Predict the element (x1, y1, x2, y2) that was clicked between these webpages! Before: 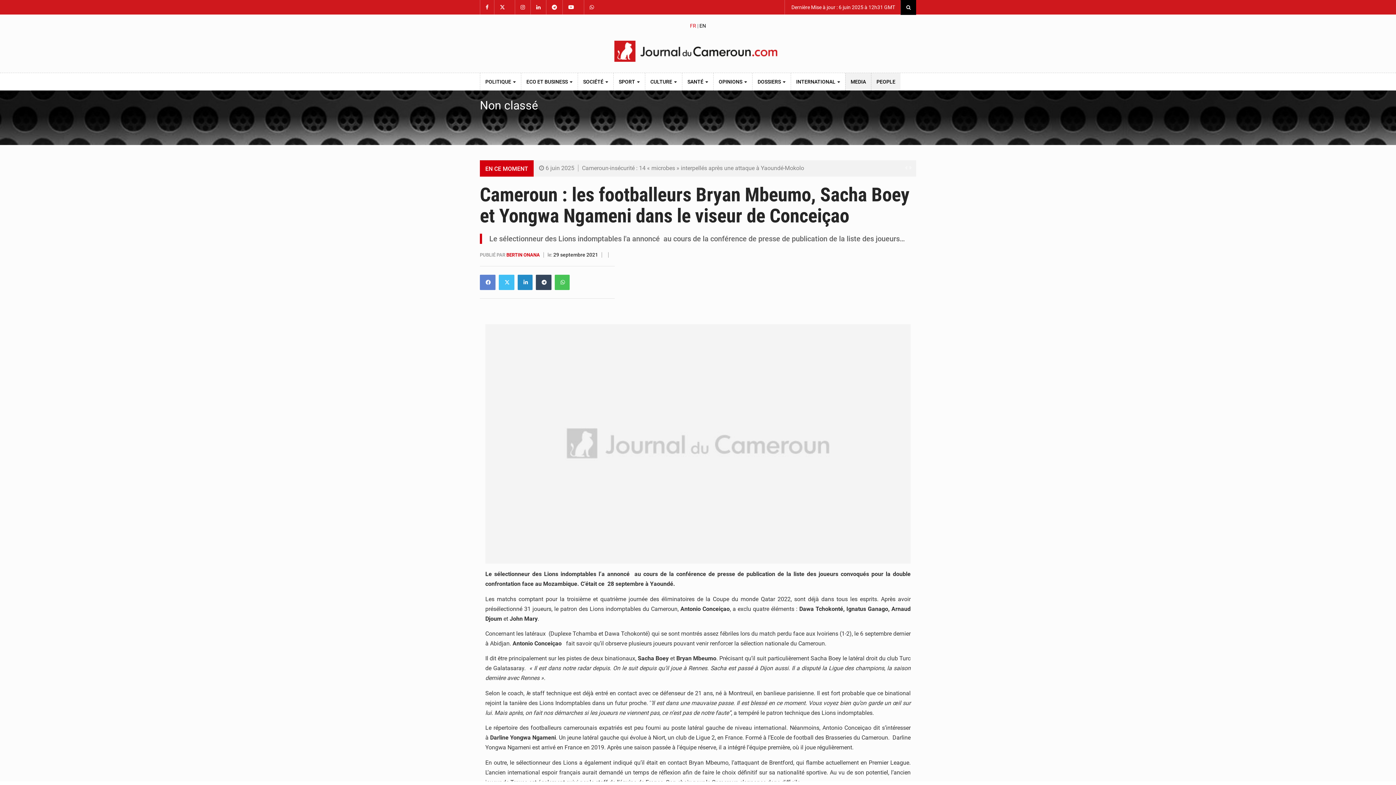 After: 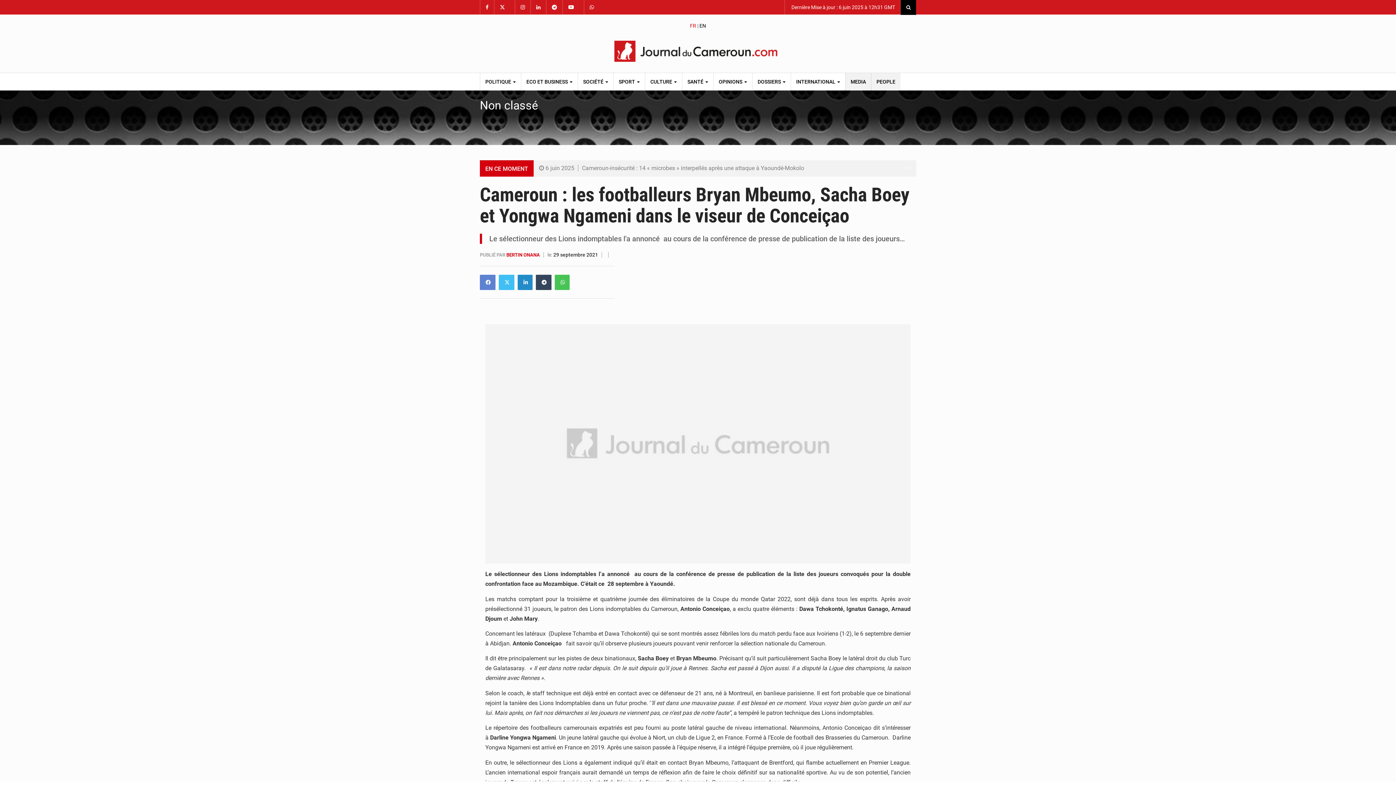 Action: bbox: (784, 0, 900, 14) label:  Dernière Mise à jour : 6 juin 2025 à 12h31 GMT